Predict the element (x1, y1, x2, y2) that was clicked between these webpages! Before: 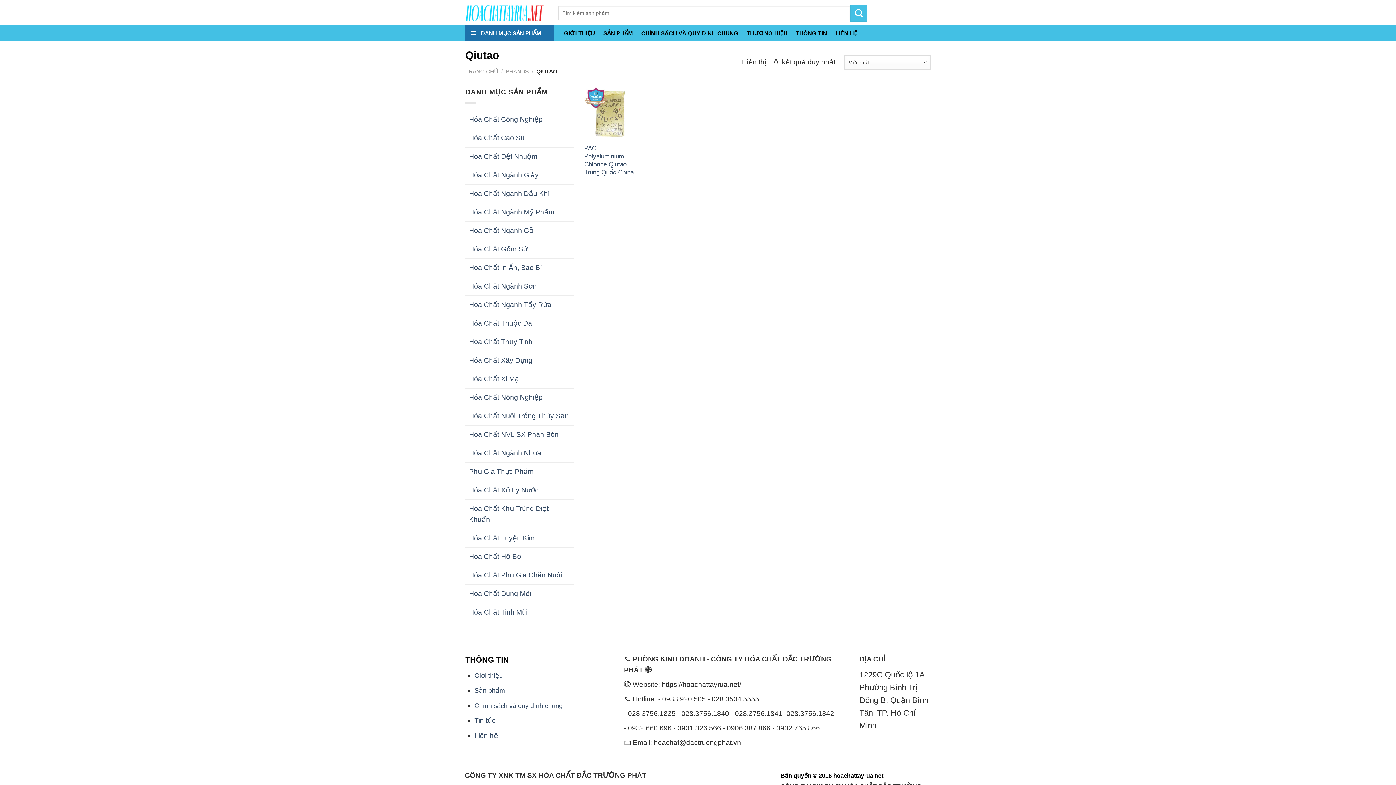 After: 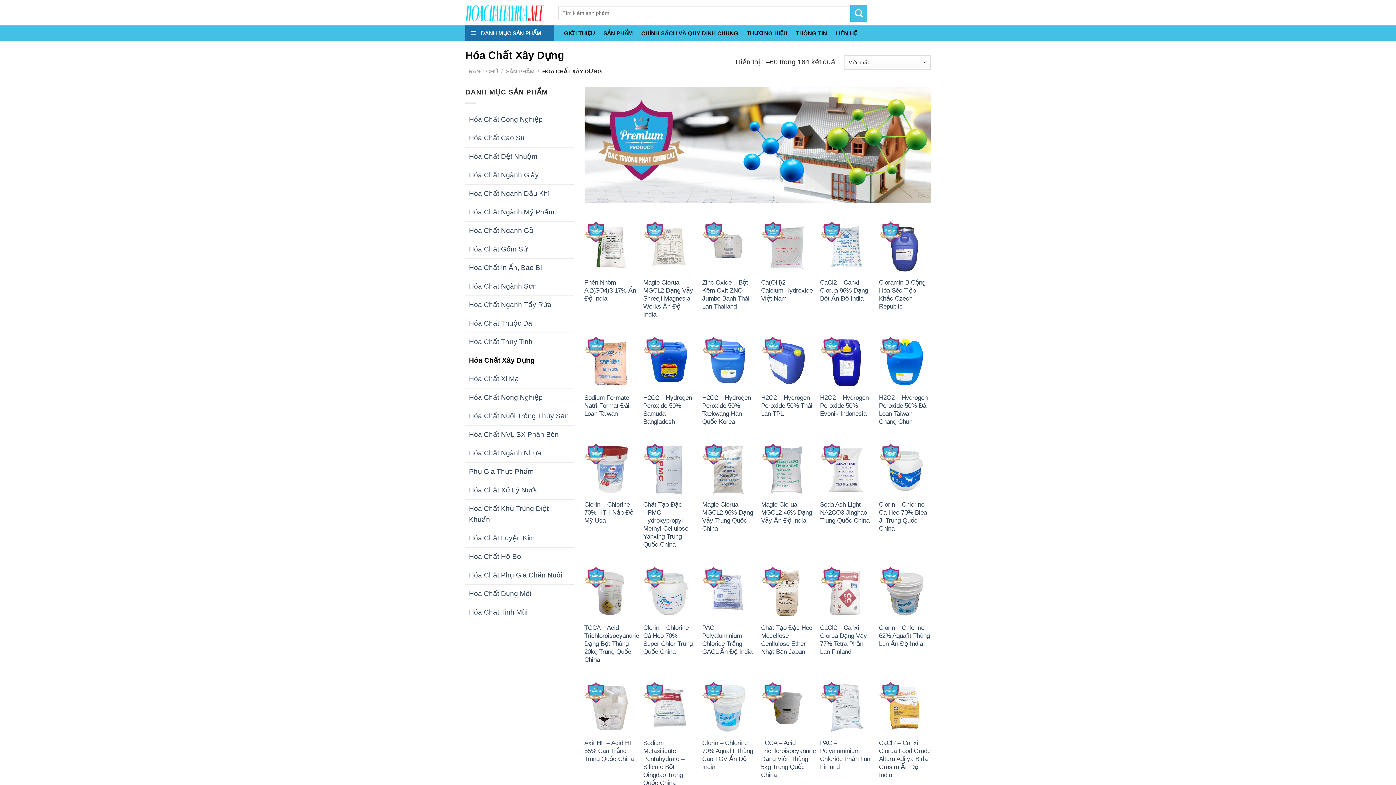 Action: label: Hóa Chất Xây Dựng bbox: (465, 351, 573, 369)